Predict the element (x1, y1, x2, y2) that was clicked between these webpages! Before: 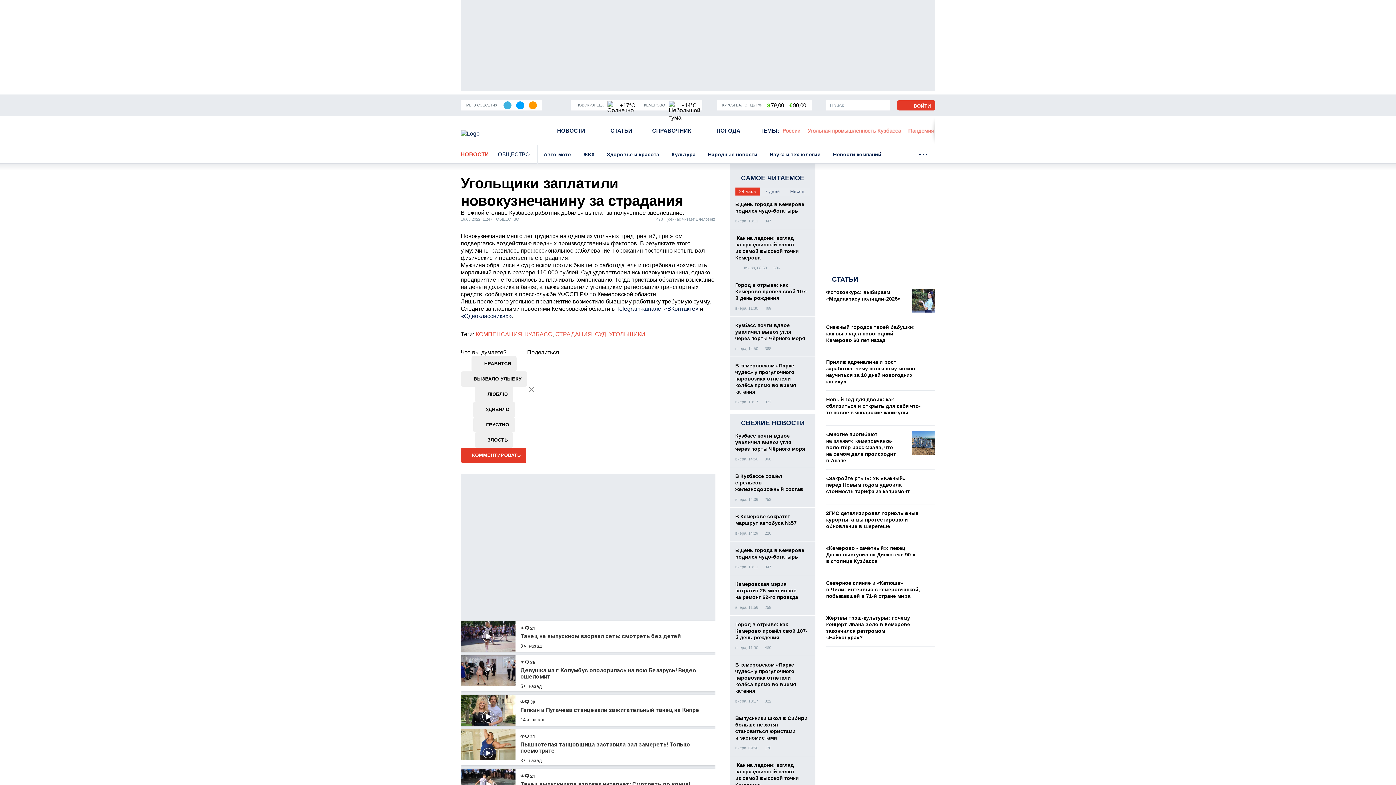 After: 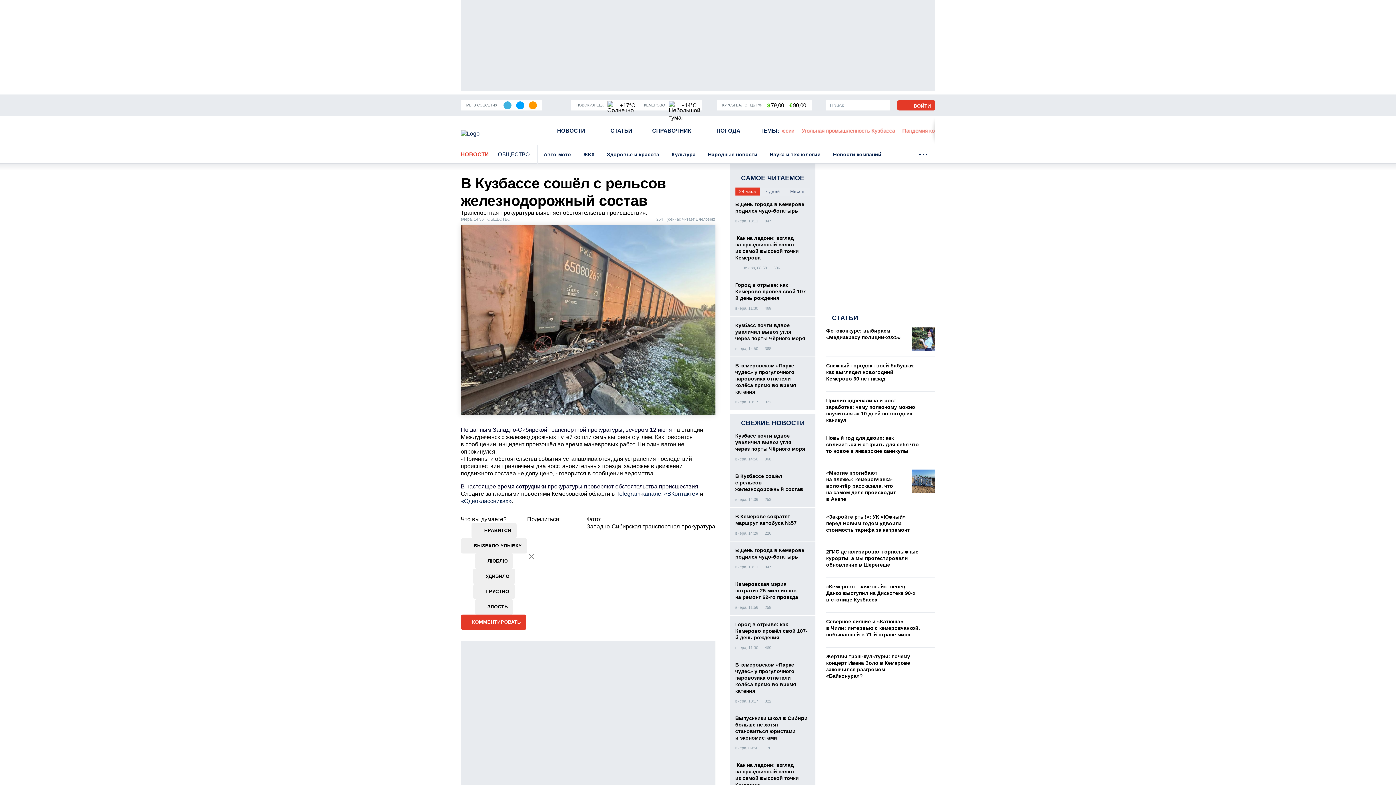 Action: bbox: (730, 467, 815, 508) label: В Кузбассе сошёл с рельсов железнодорожный состав
вчера, 14:36
253